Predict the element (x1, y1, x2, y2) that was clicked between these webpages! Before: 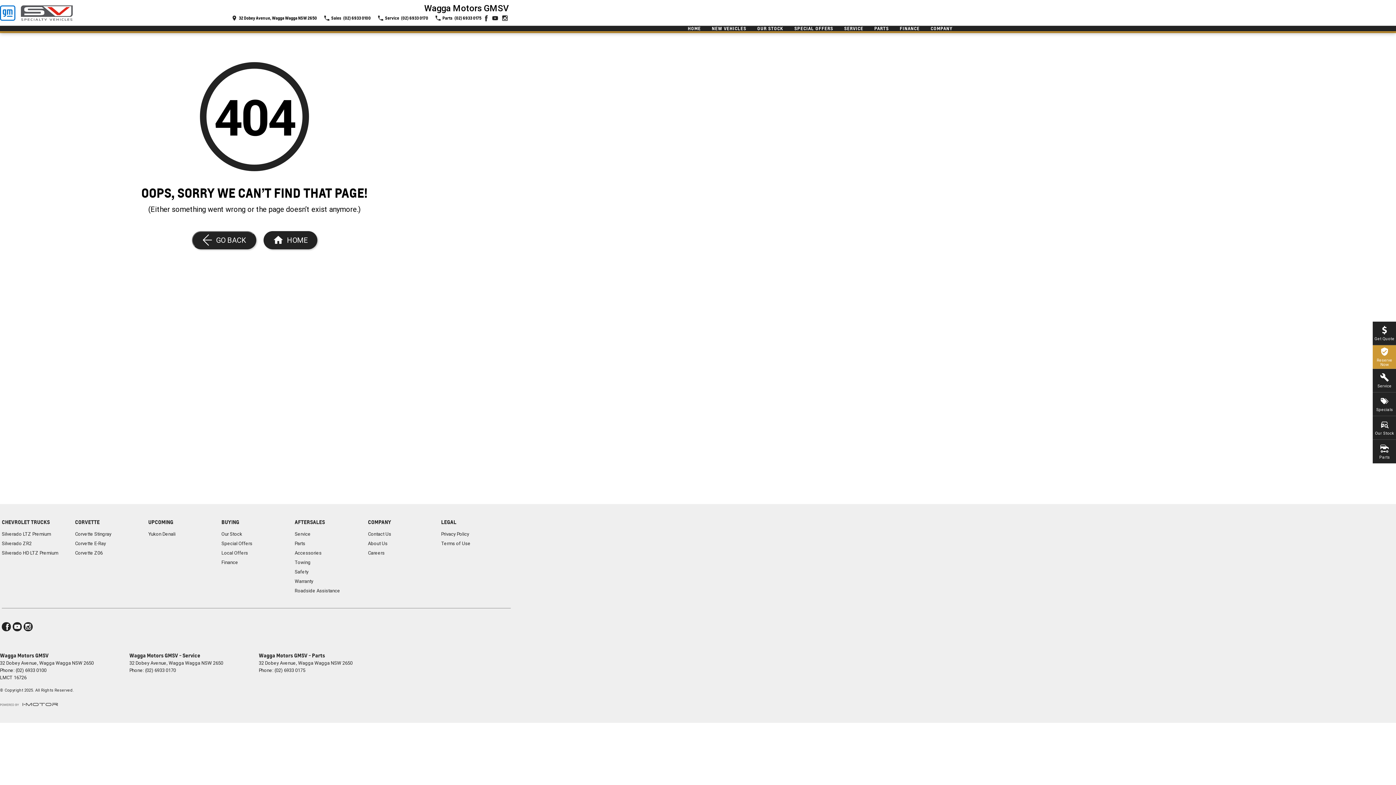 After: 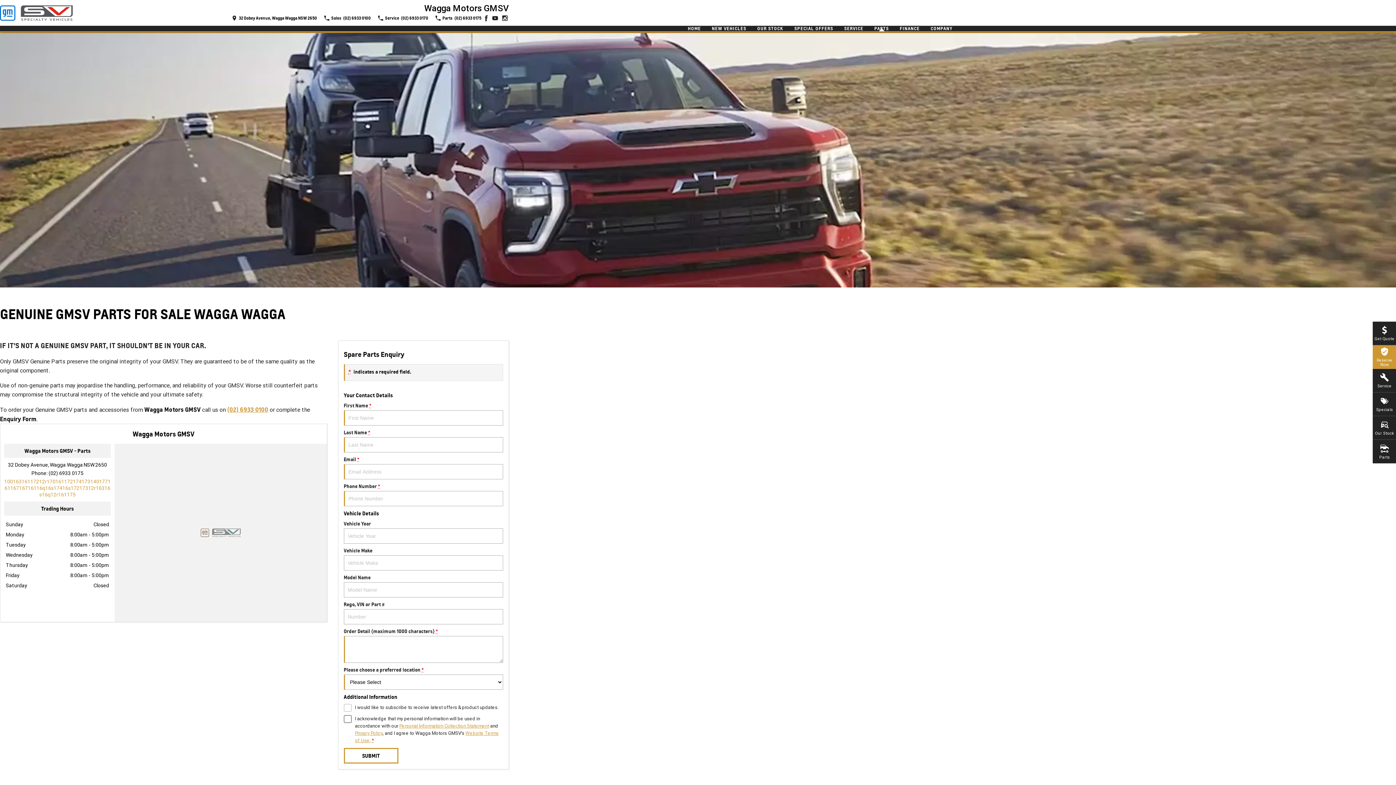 Action: label: Parts bbox: (294, 540, 305, 550)